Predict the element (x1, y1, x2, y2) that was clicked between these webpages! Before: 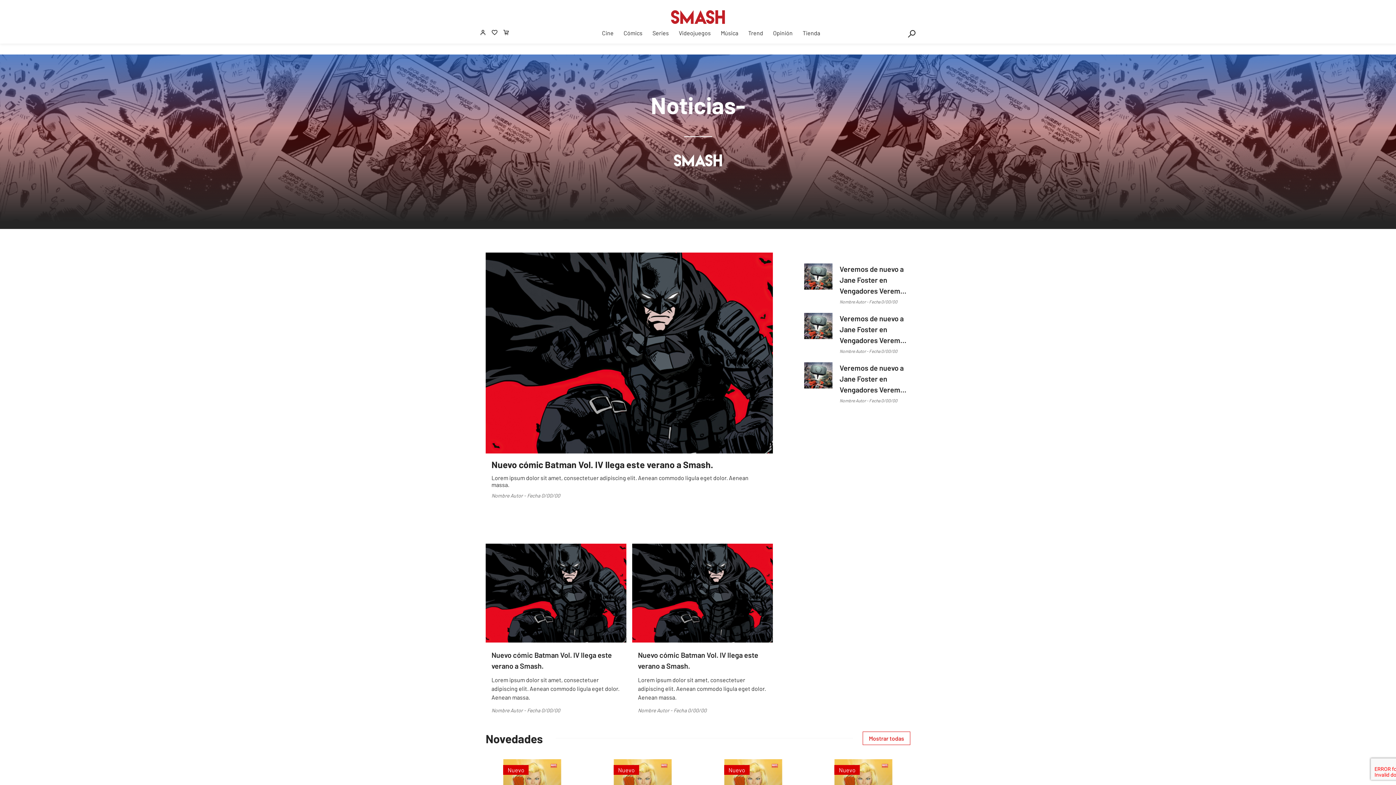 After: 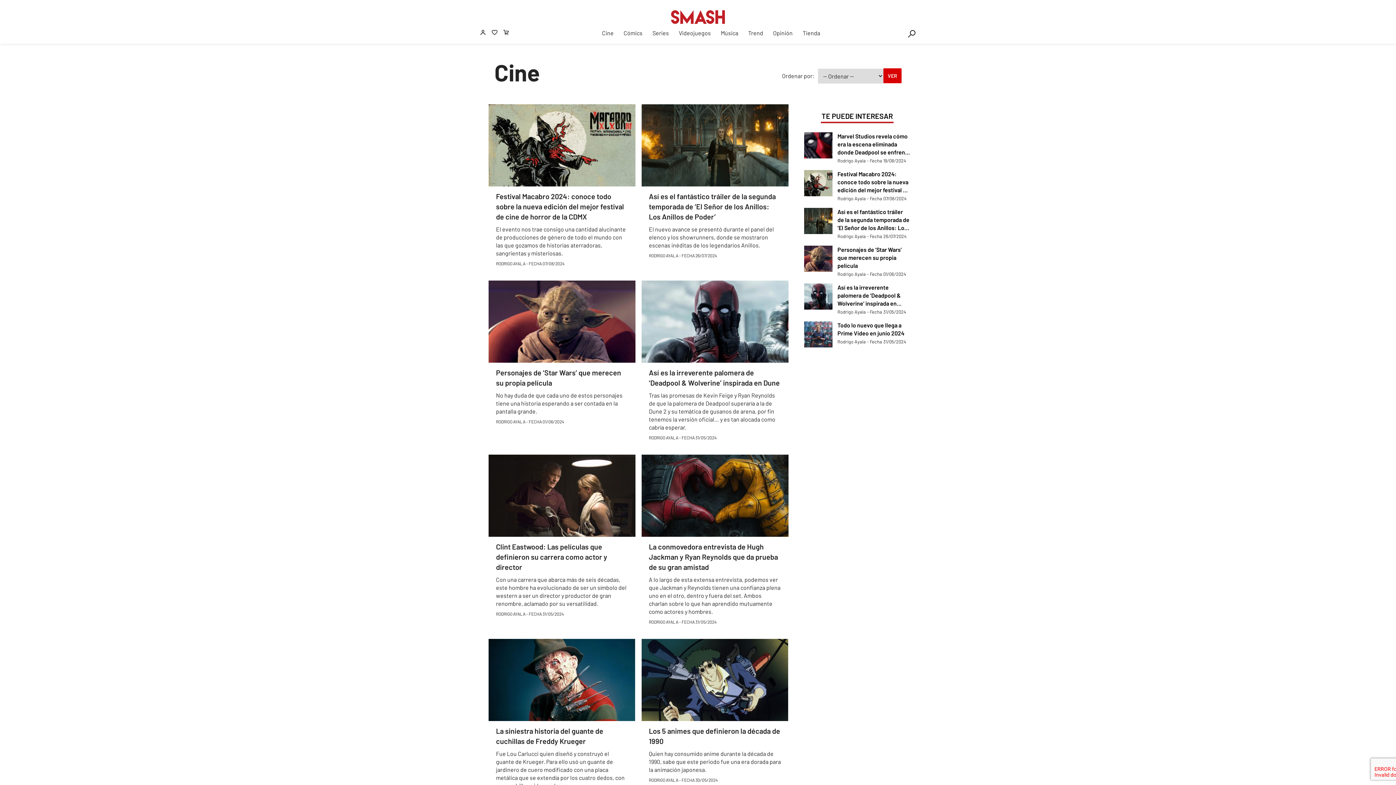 Action: label: Cine bbox: (602, 29, 613, 36)